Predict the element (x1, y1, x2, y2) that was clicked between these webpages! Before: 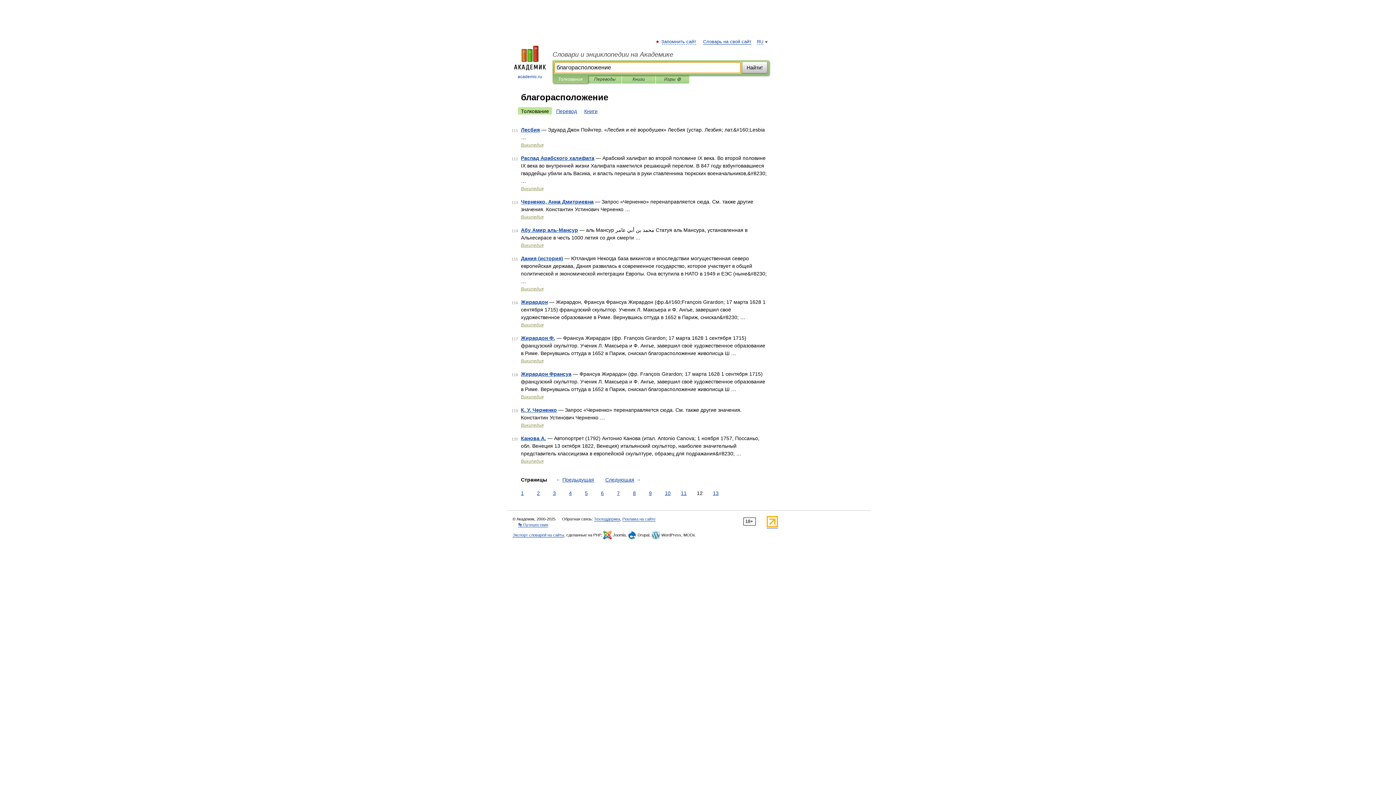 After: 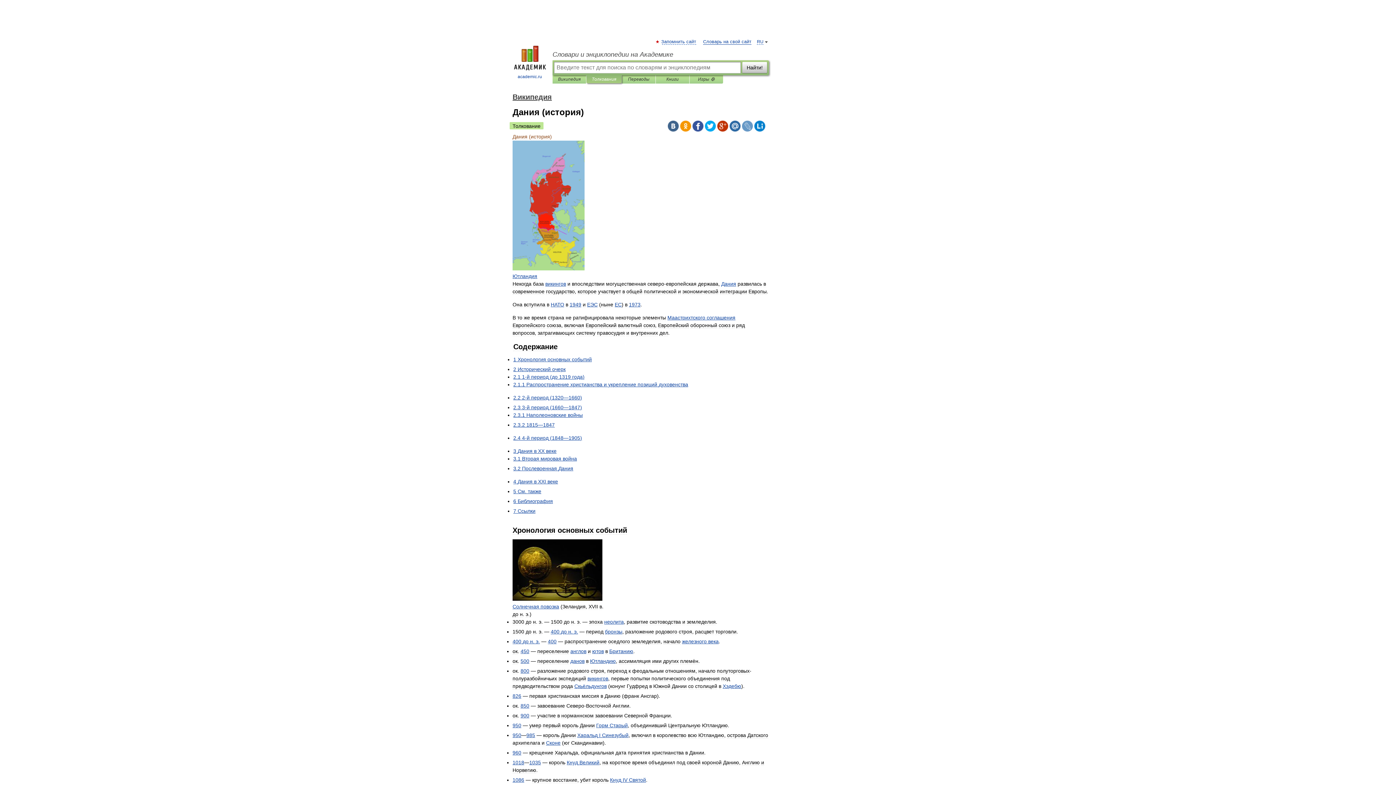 Action: label: Дания (история) bbox: (521, 255, 563, 261)